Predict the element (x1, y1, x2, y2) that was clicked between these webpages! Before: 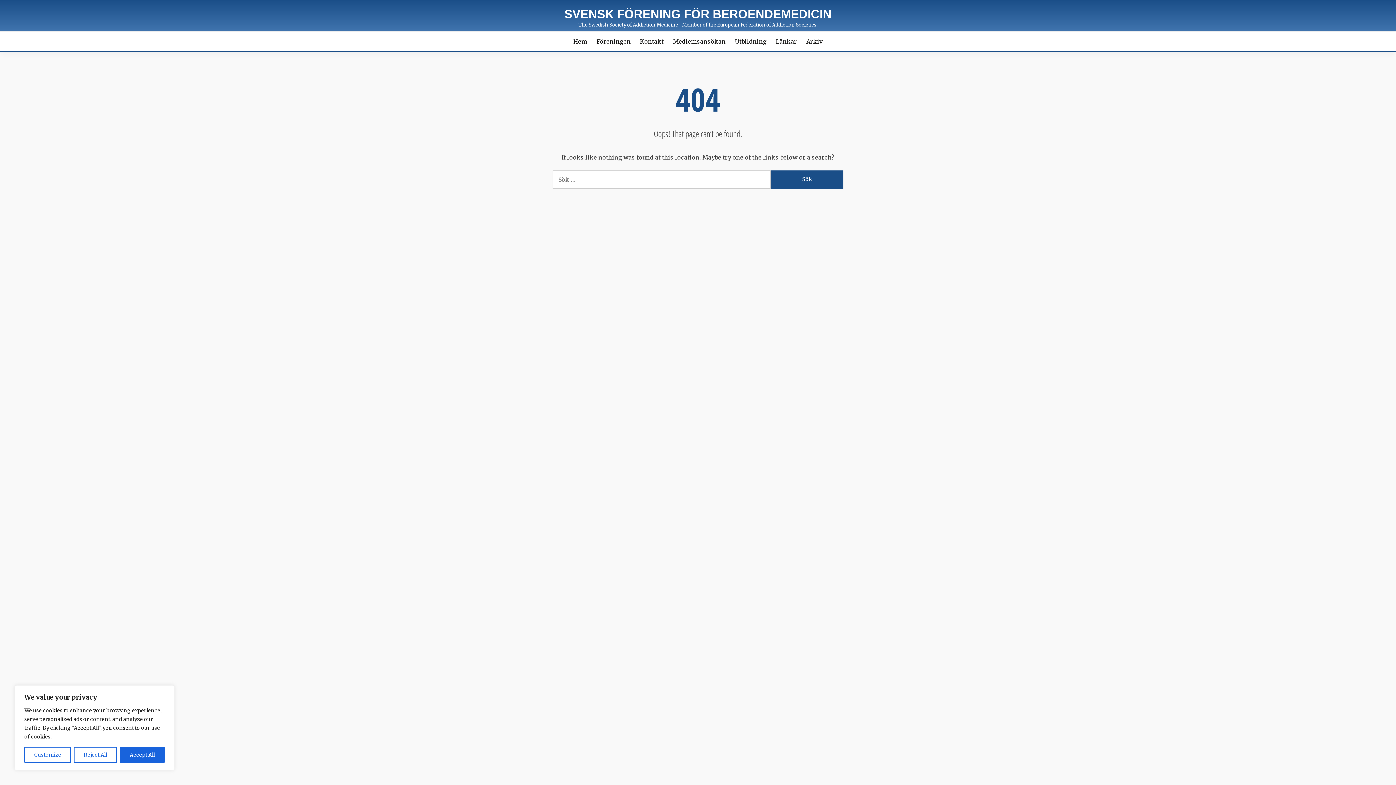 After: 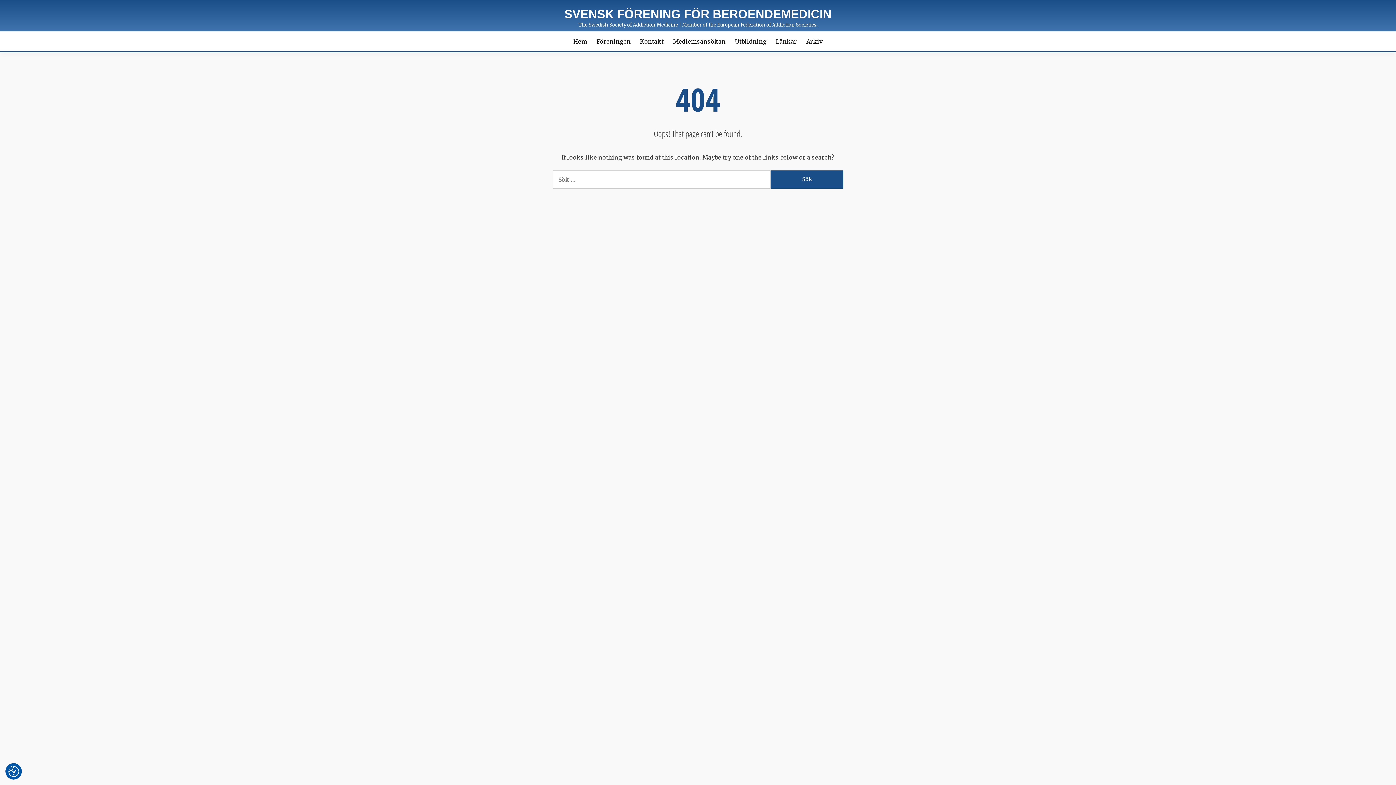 Action: label: Accept All bbox: (119, 747, 164, 763)